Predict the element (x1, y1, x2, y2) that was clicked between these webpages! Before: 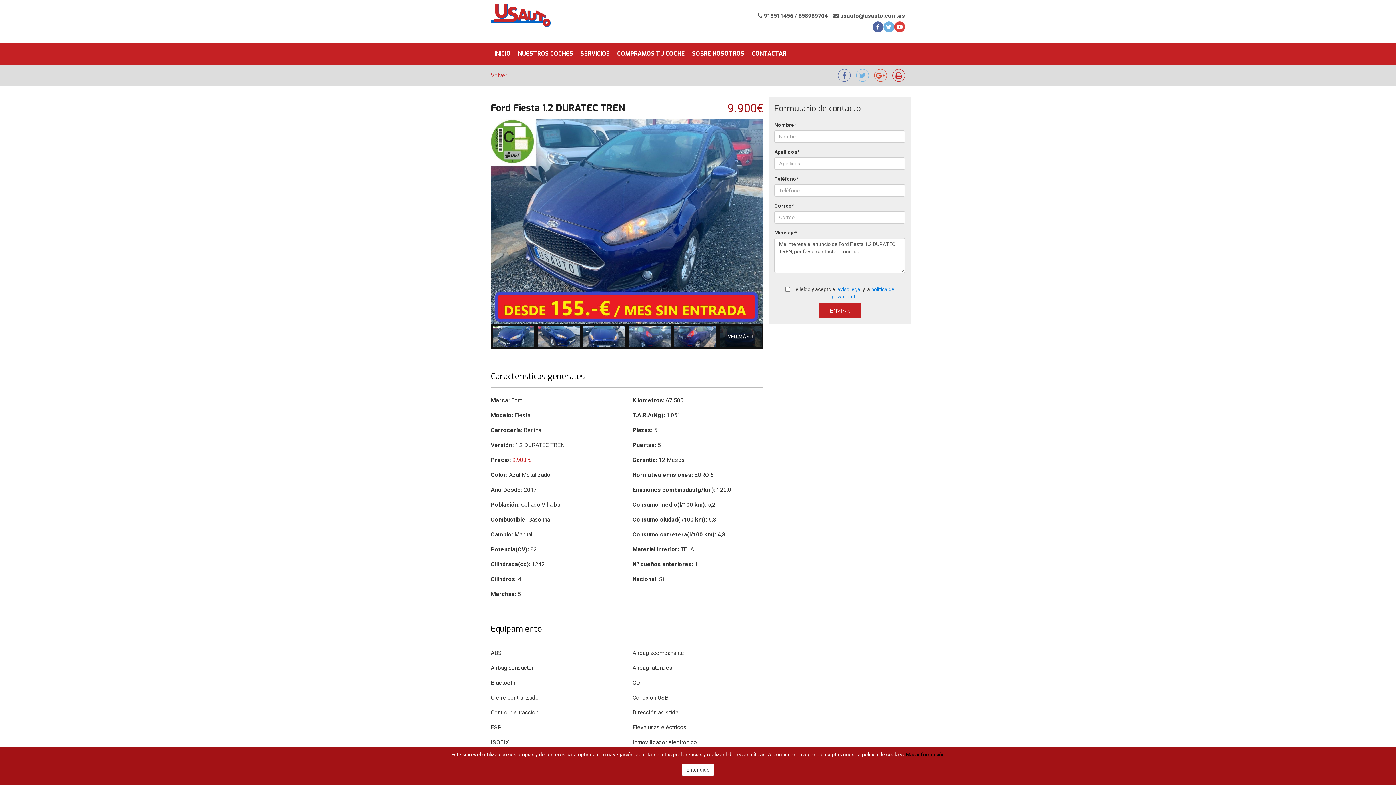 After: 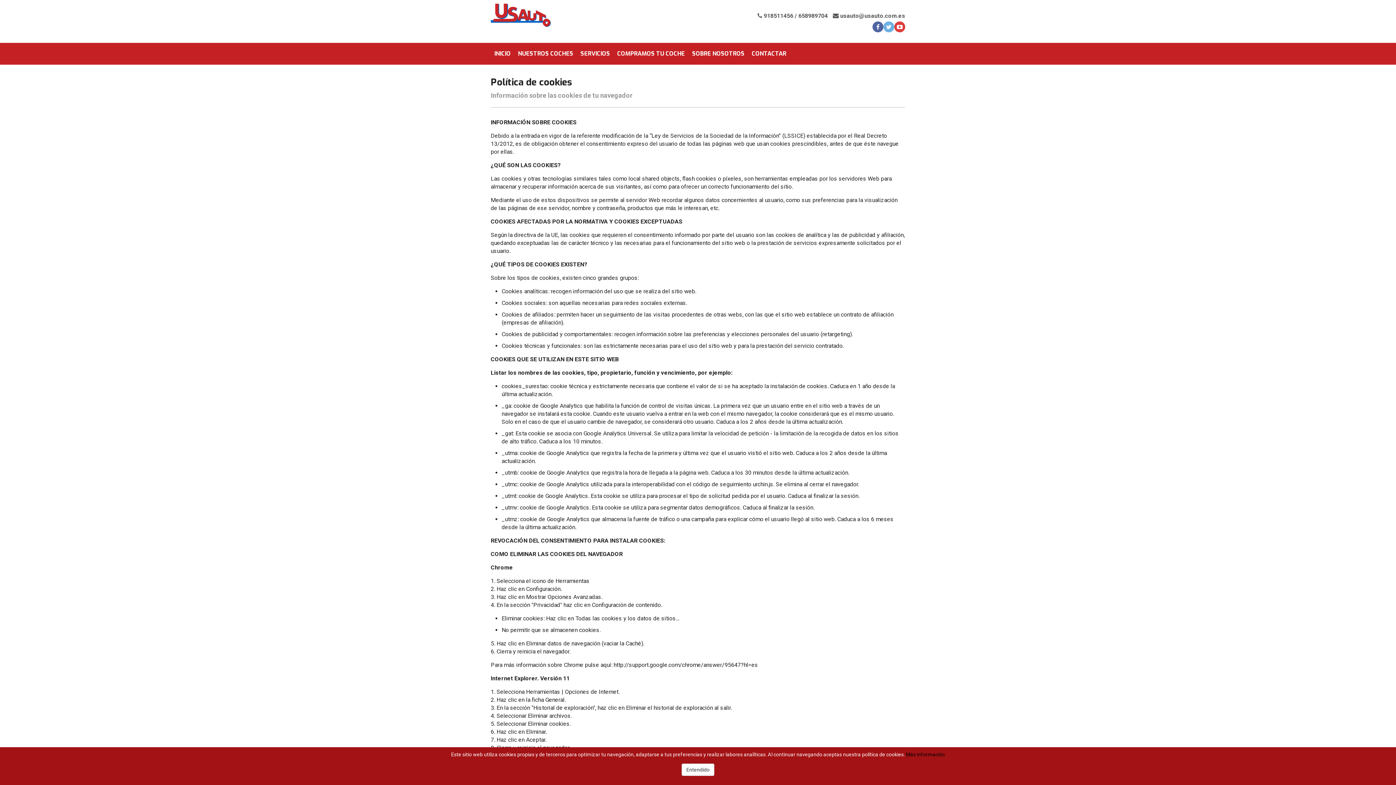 Action: bbox: (906, 752, 945, 757) label: Más información